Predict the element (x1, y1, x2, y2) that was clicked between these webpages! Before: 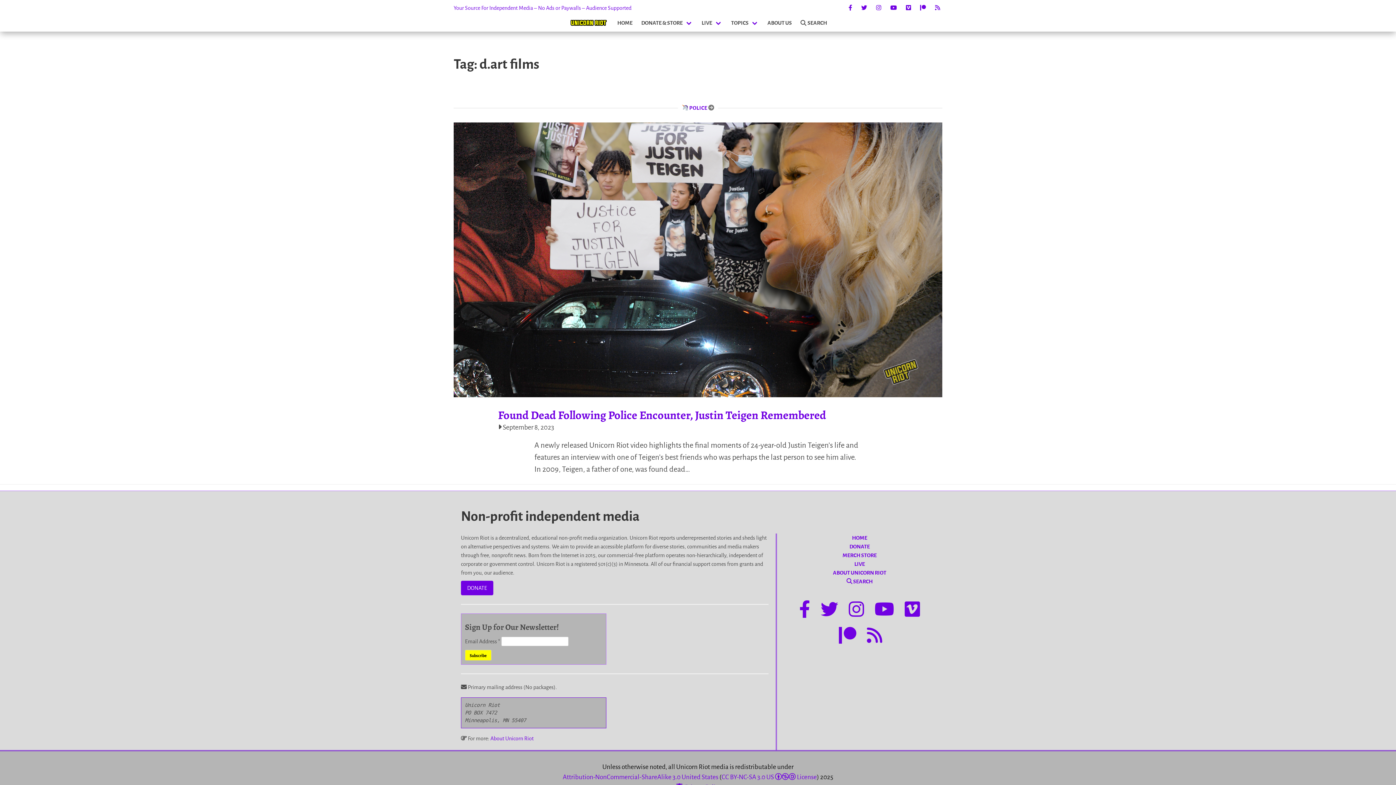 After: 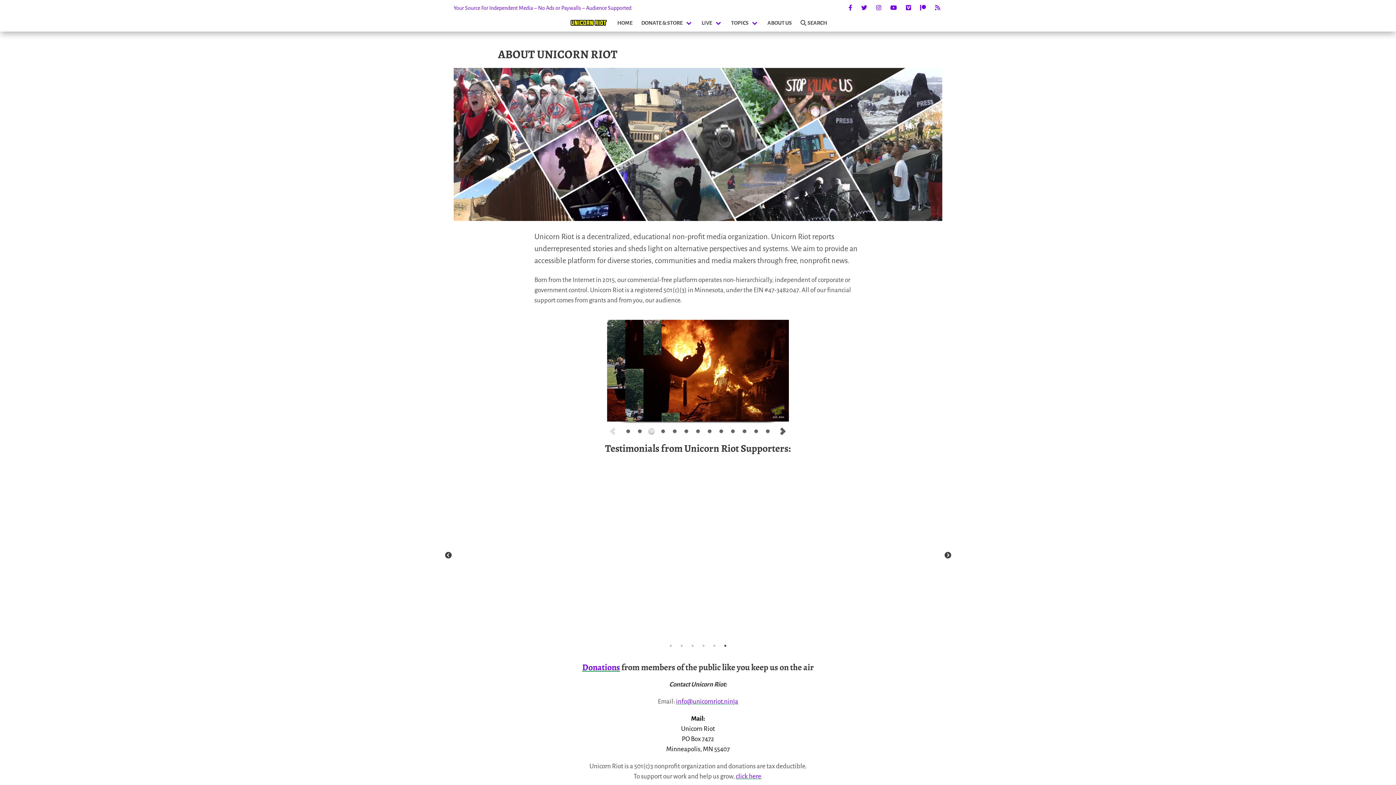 Action: bbox: (490, 736, 533, 741) label: About Unicorn Riot